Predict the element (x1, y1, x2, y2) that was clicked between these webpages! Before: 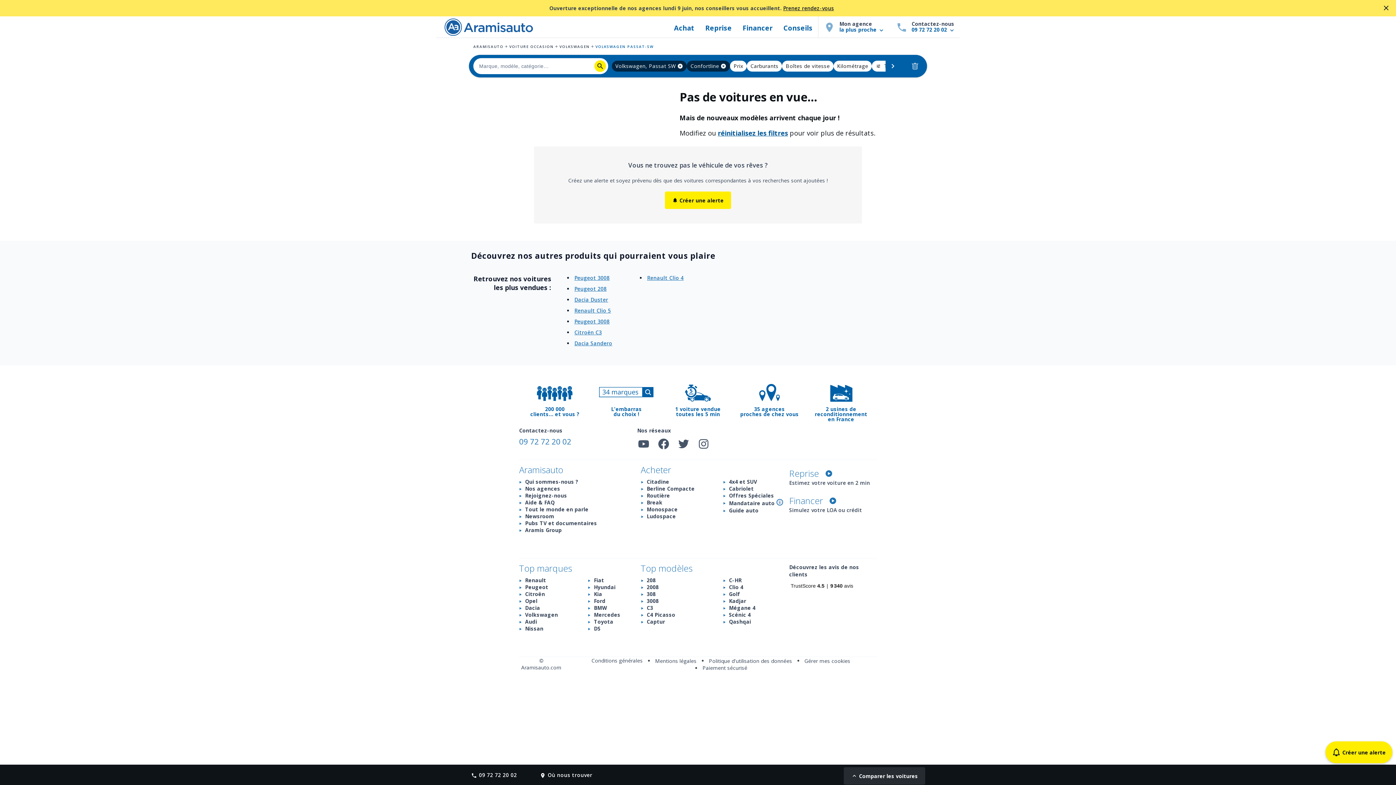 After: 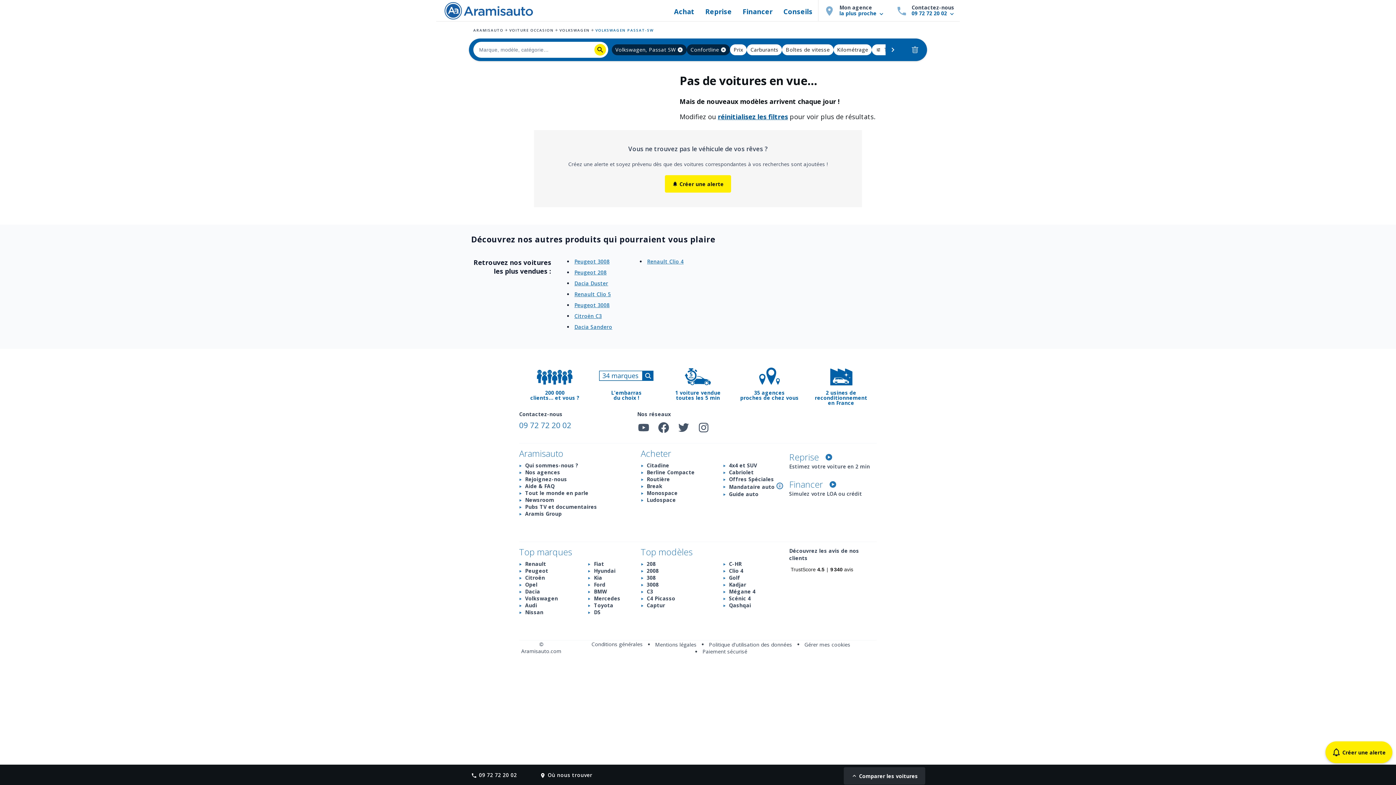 Action: bbox: (1380, 1, 1392, 14)